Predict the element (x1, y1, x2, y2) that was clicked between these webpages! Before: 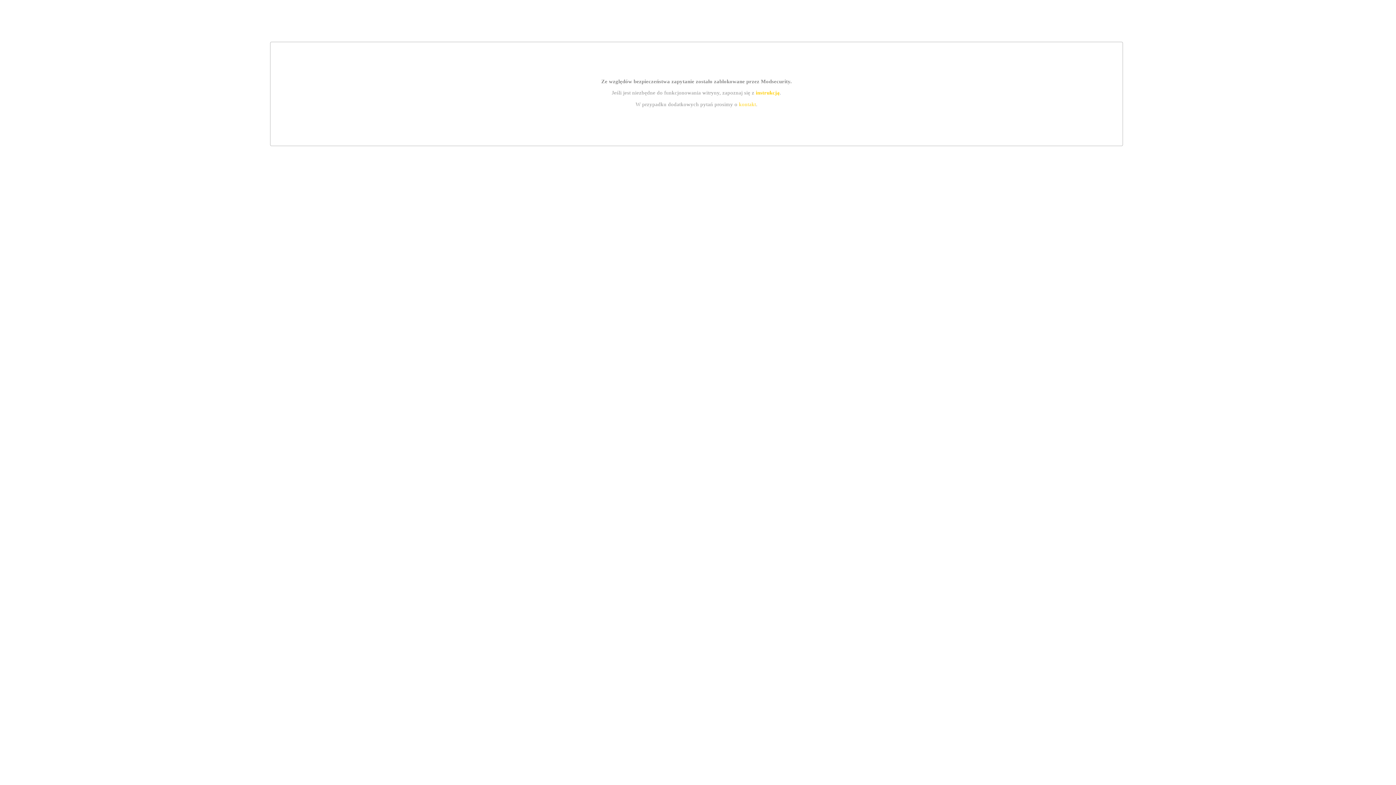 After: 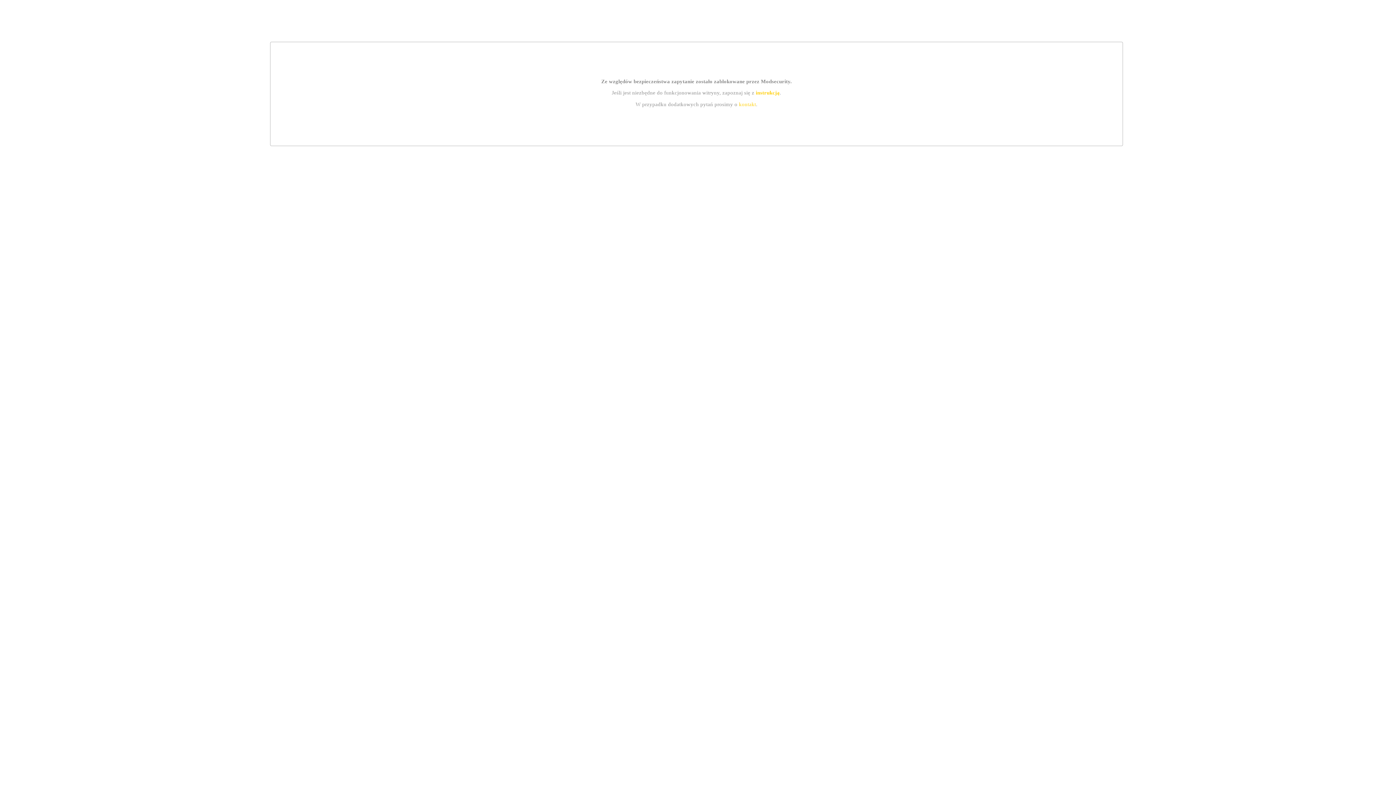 Action: bbox: (755, 89, 779, 95) label: instrukcją